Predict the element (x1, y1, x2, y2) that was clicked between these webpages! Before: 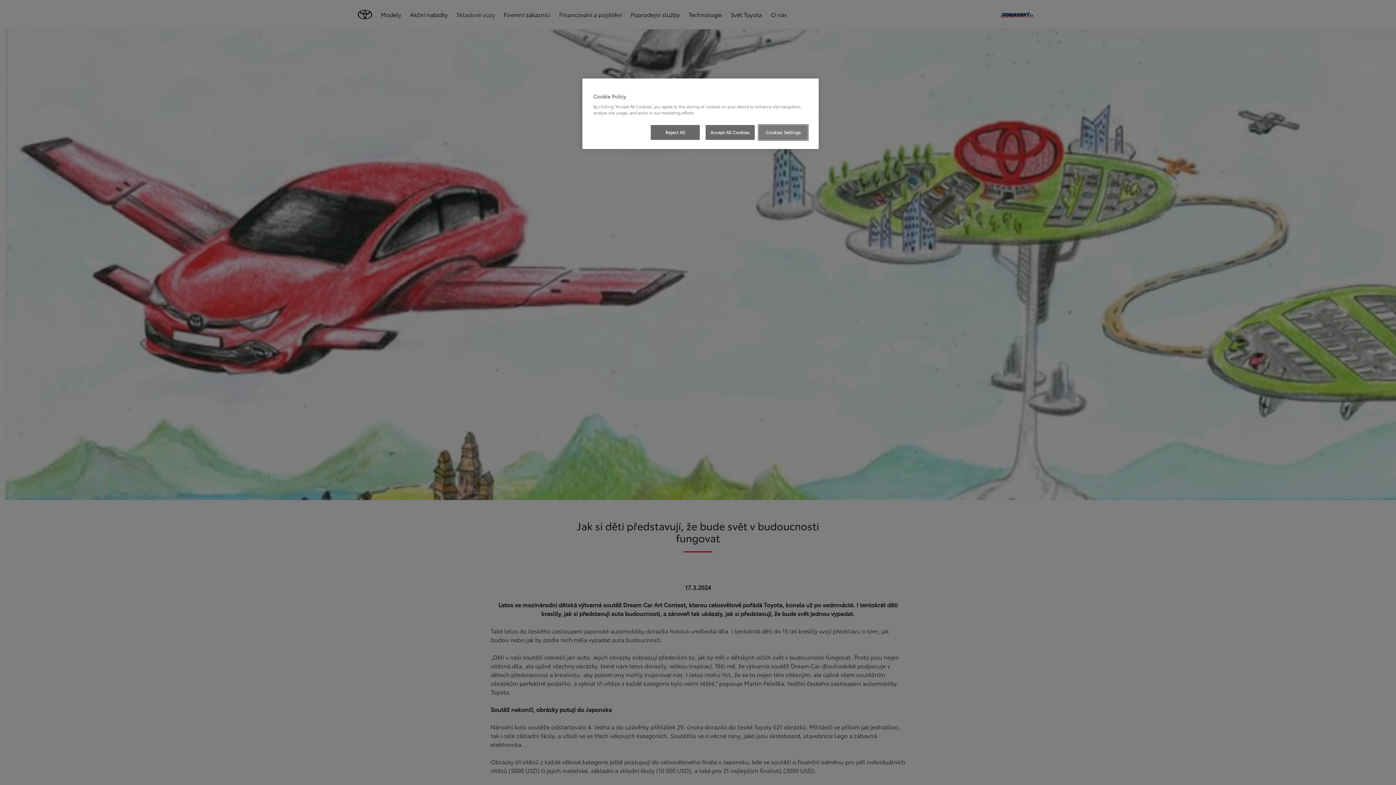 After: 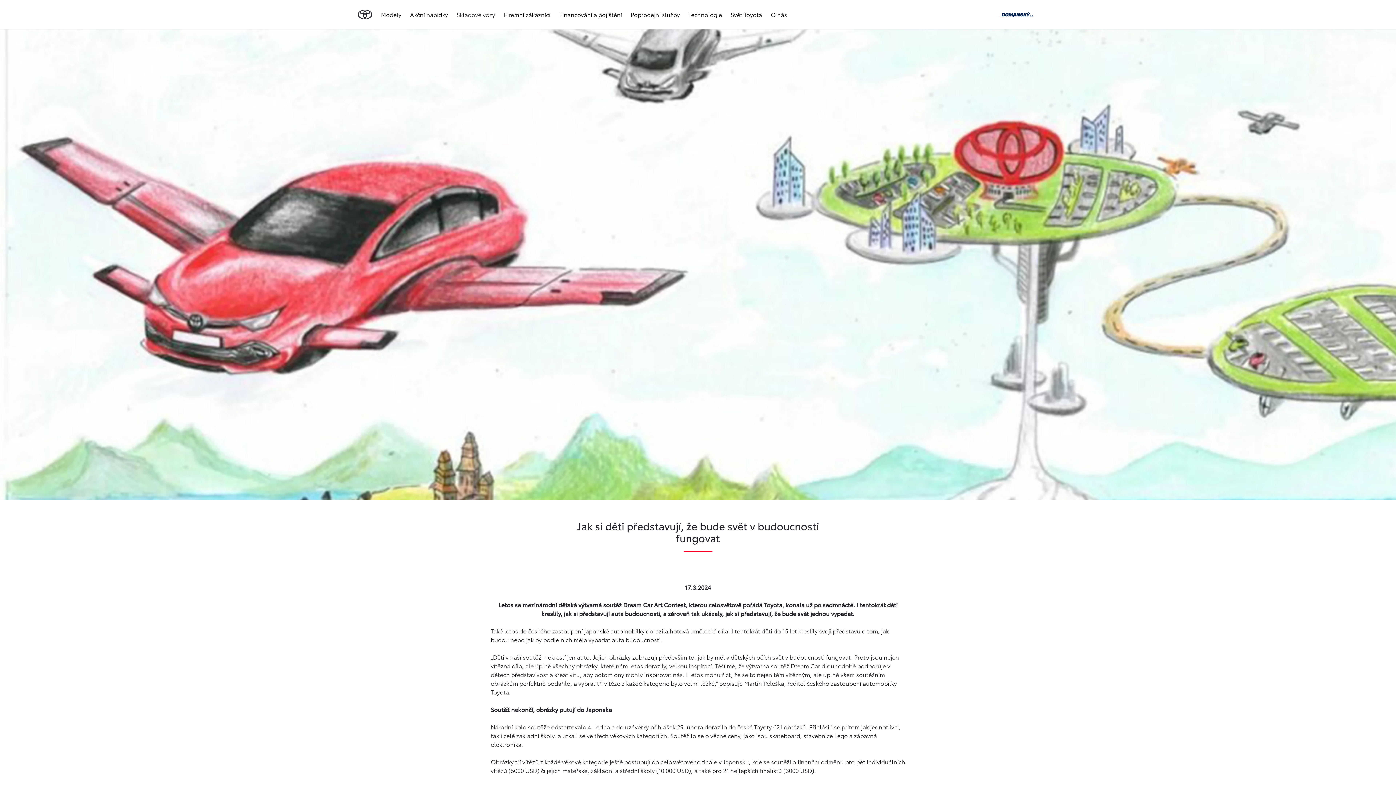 Action: label: Accept All Cookies bbox: (705, 125, 754, 140)